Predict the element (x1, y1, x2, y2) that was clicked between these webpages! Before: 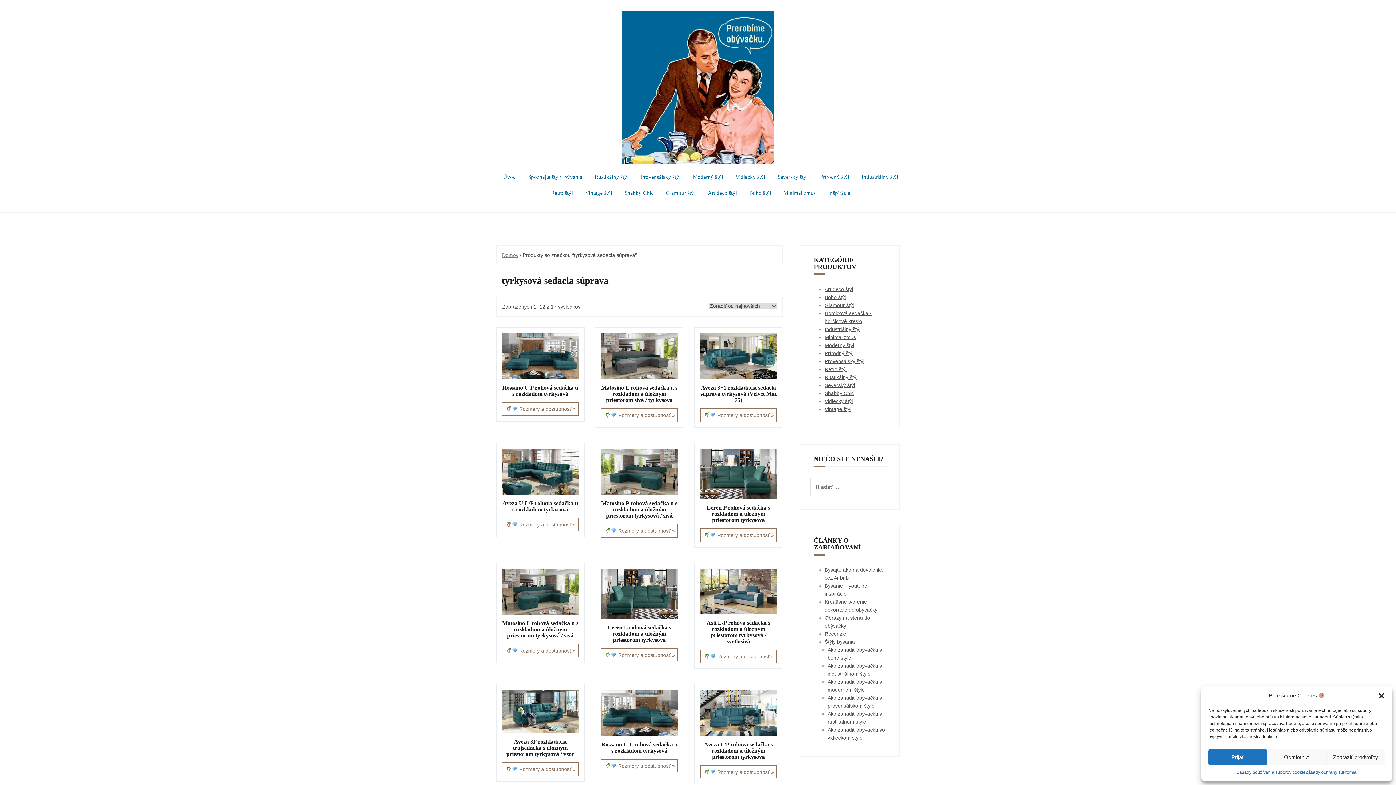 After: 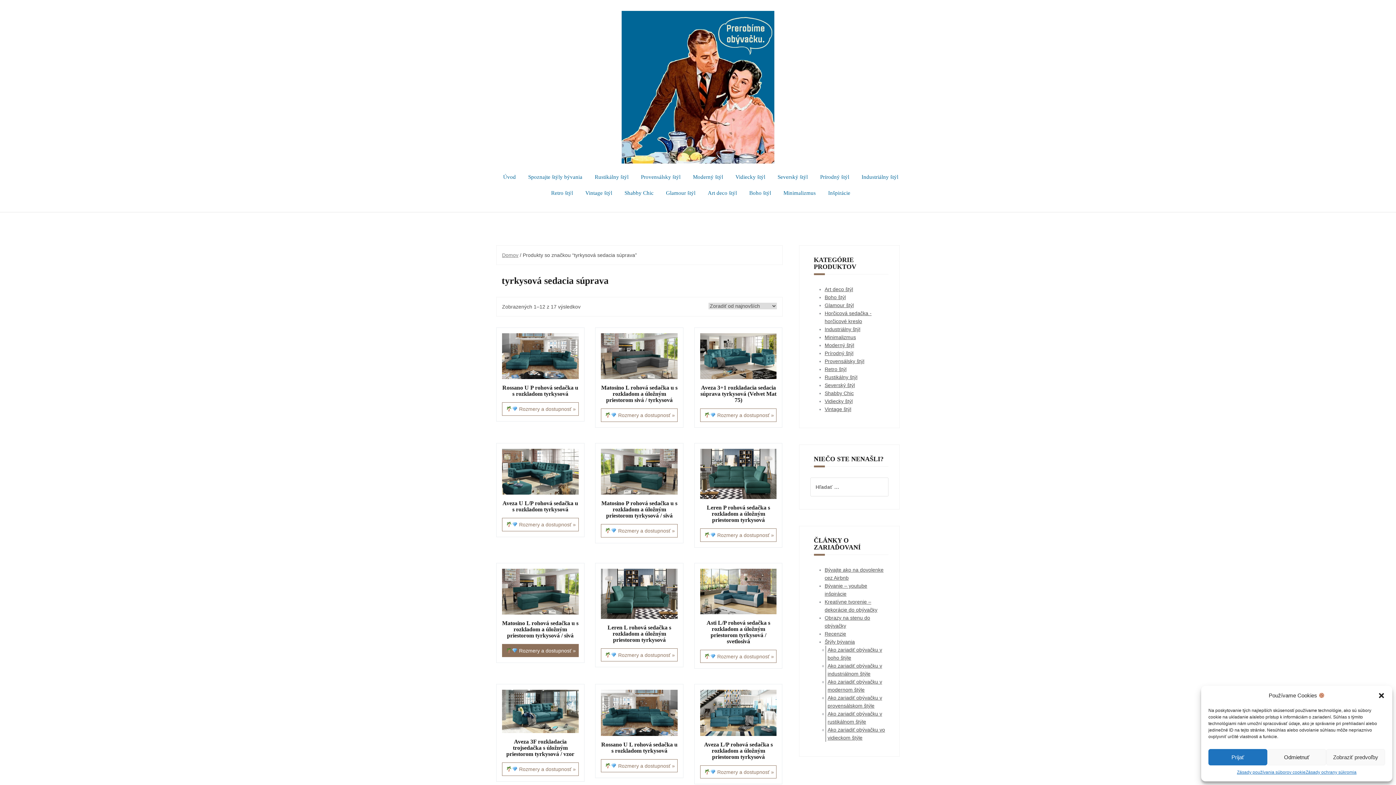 Action: bbox: (502, 644, 578, 657) label: 🌴💎 Rozmery a dostupnosť »